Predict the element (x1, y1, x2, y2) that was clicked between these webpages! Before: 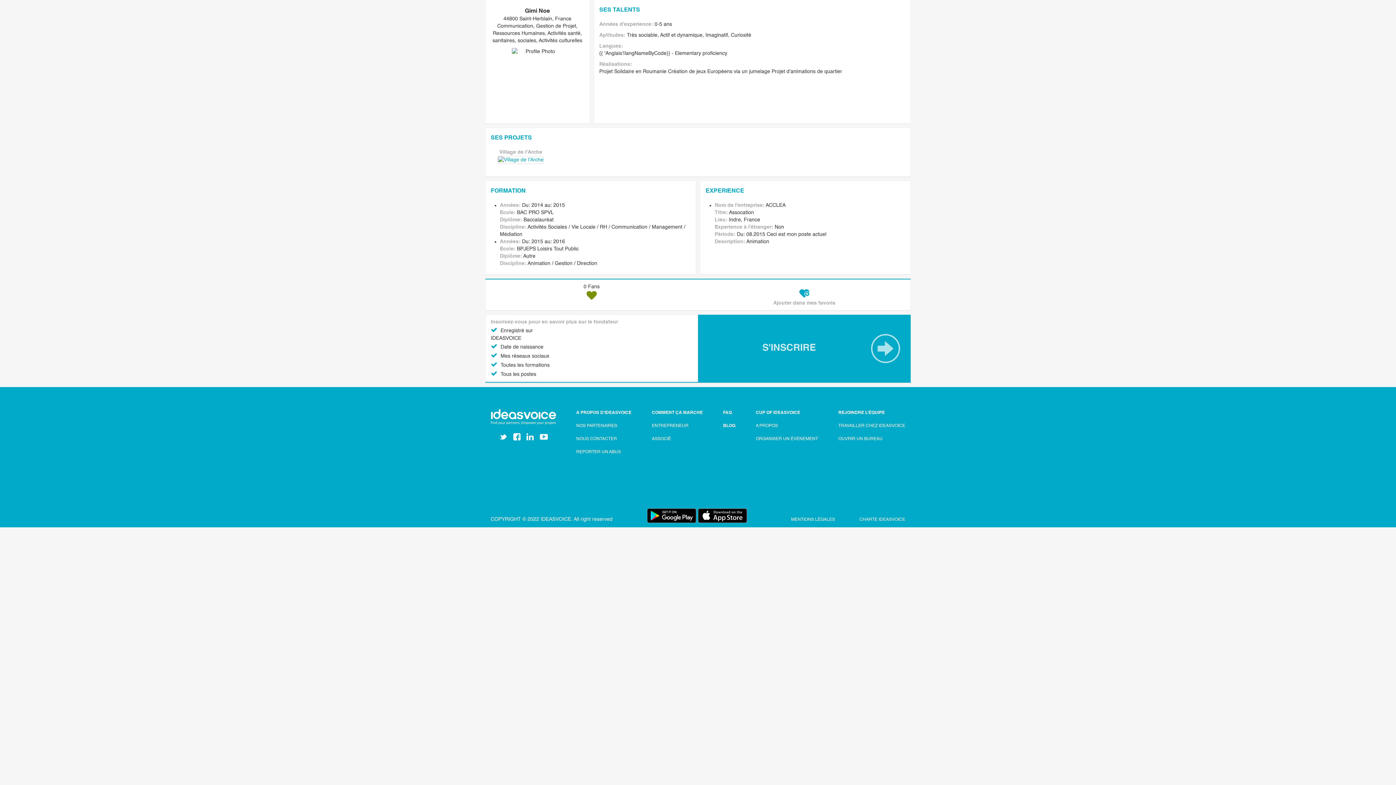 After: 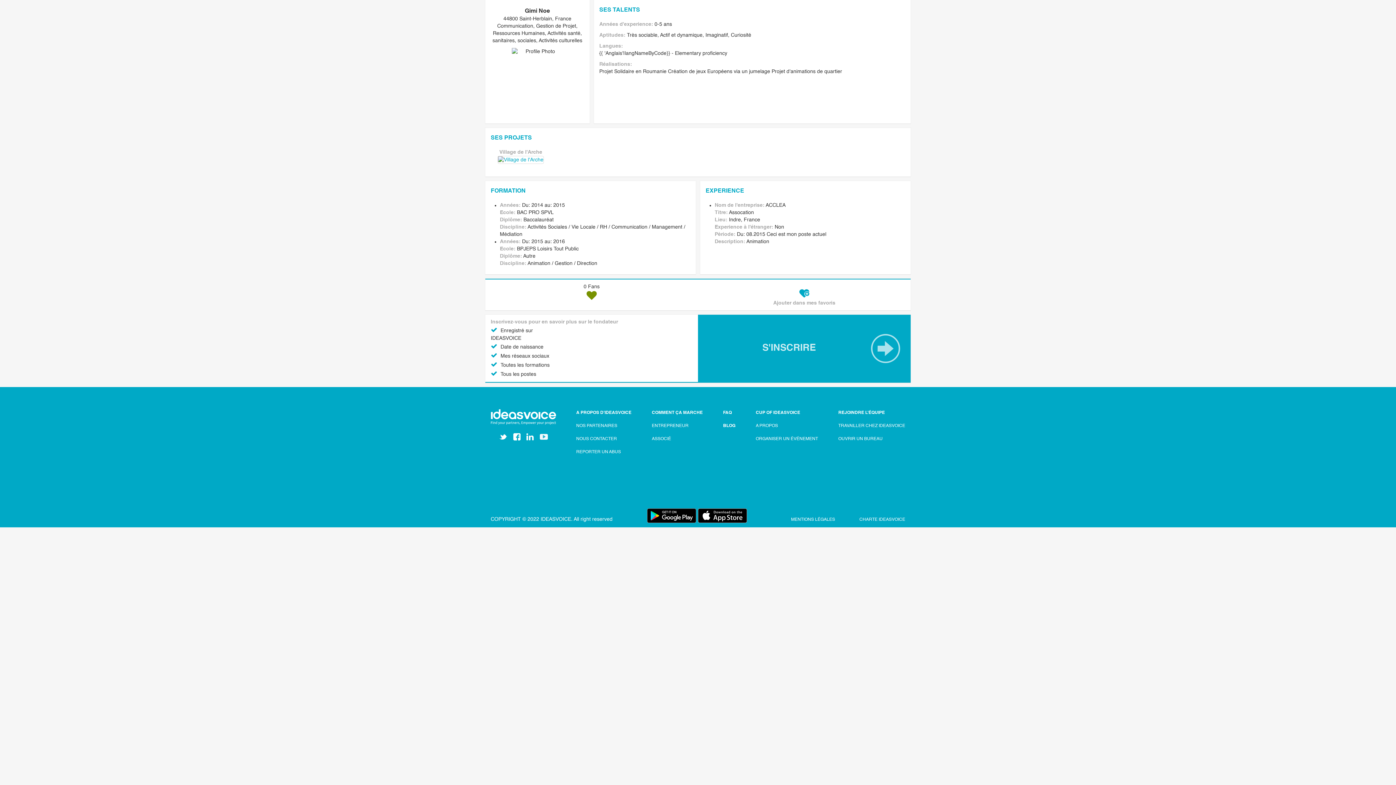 Action: label: A PROPOS bbox: (756, 424, 778, 428)